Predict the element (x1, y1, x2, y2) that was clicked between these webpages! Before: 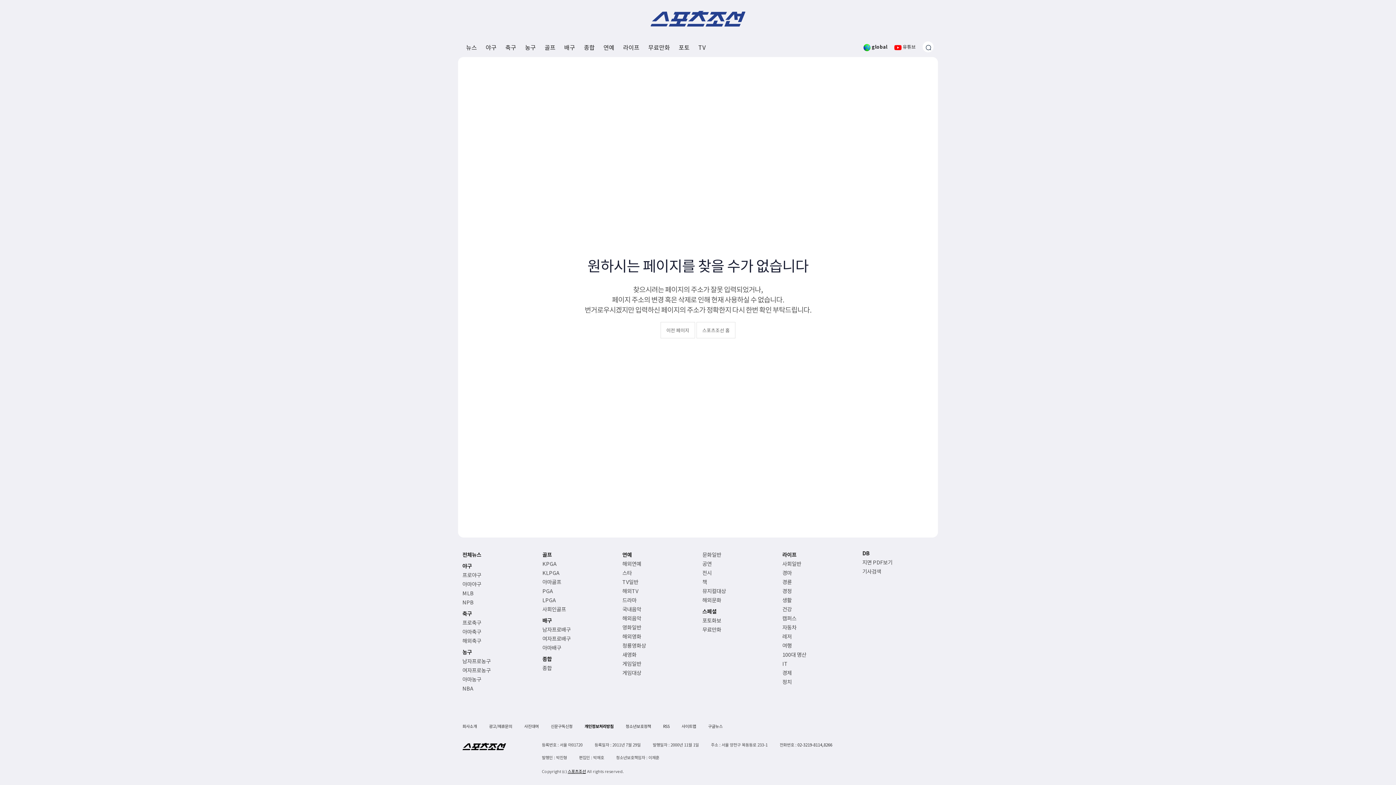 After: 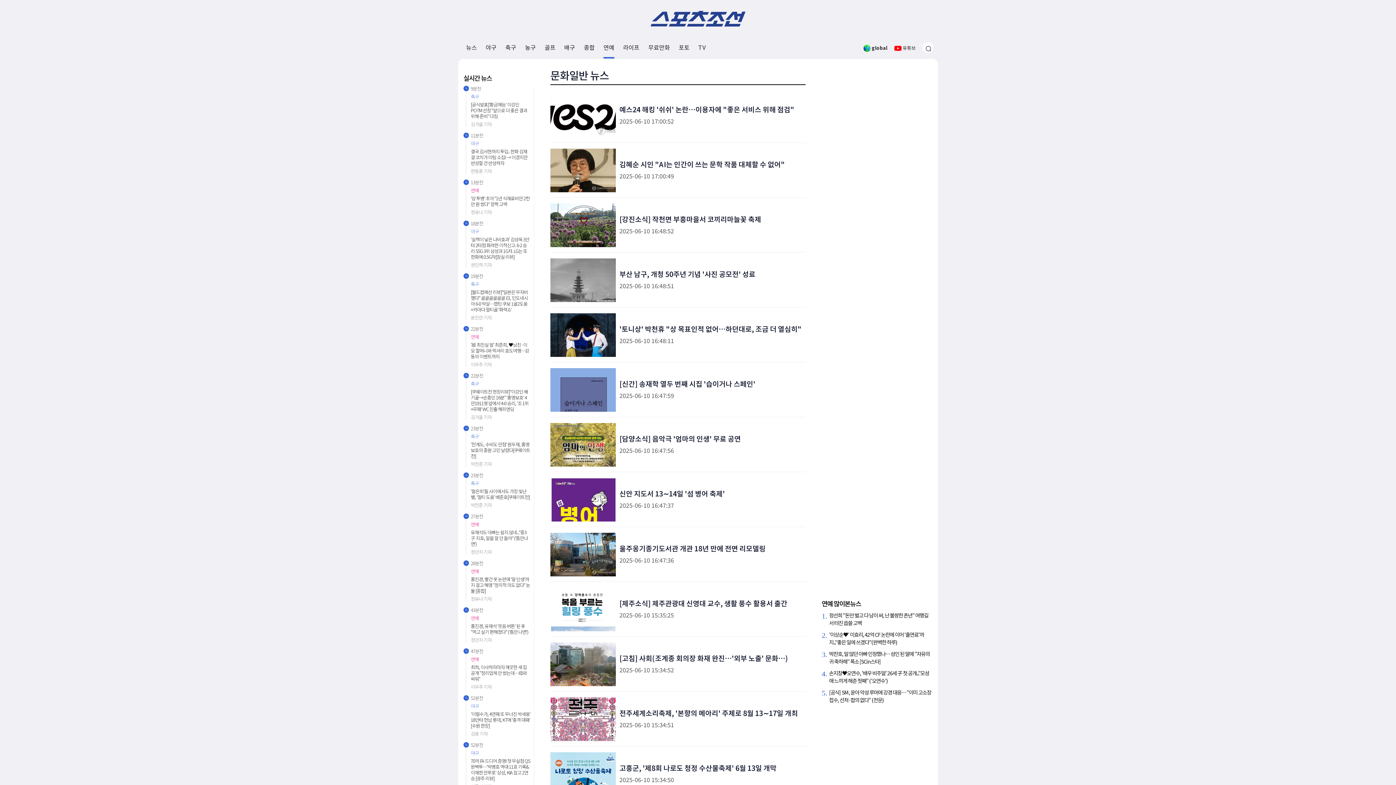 Action: label: 문화일반 bbox: (702, 550, 773, 558)